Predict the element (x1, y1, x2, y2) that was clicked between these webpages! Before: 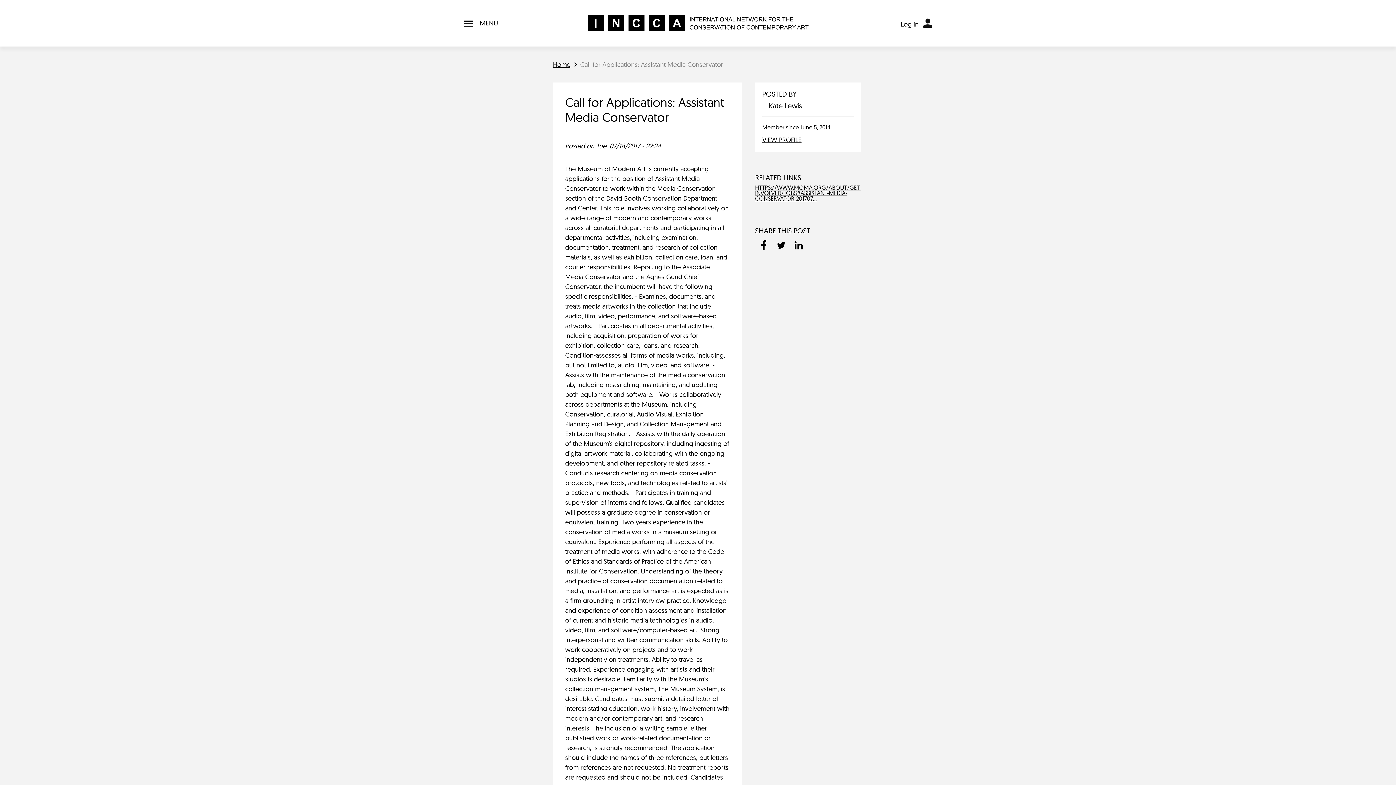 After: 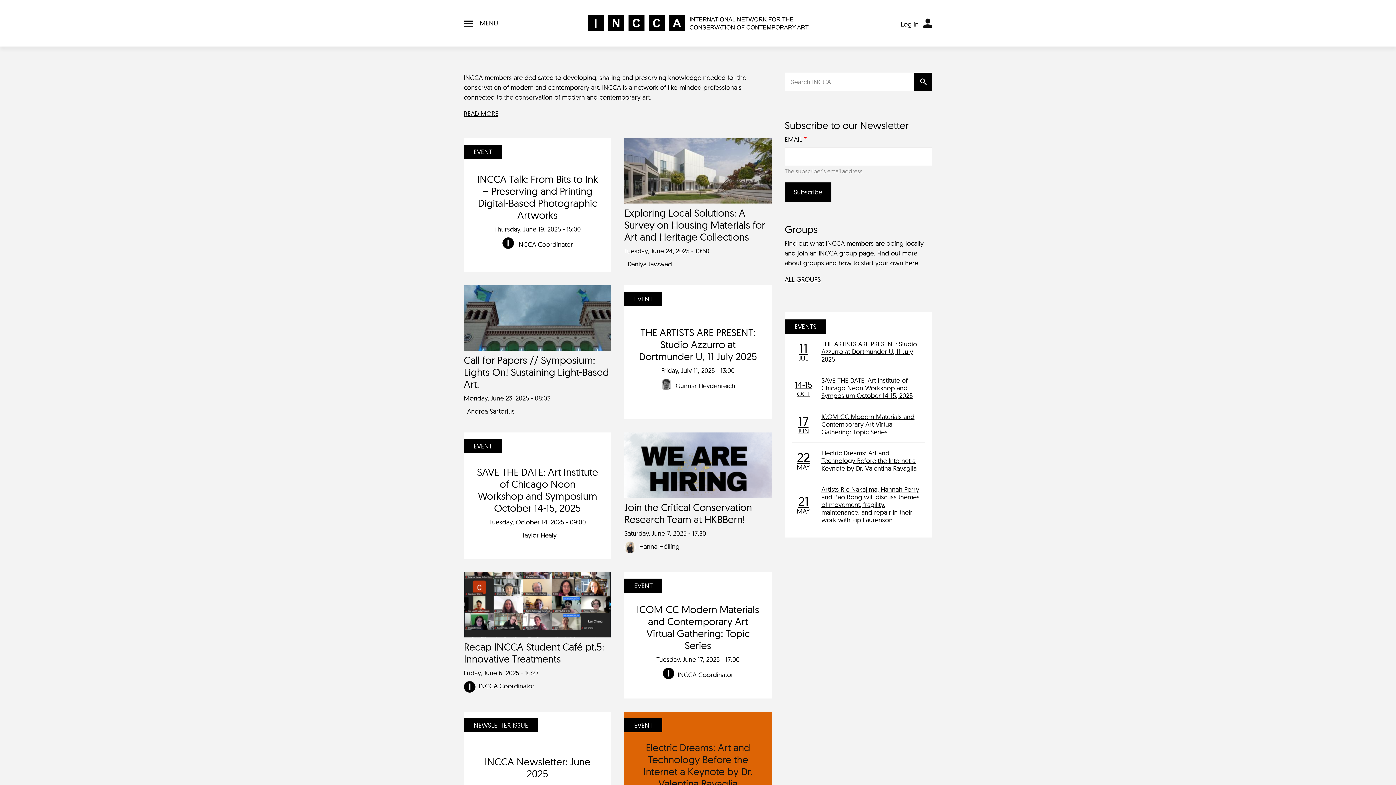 Action: bbox: (587, 15, 808, 31)